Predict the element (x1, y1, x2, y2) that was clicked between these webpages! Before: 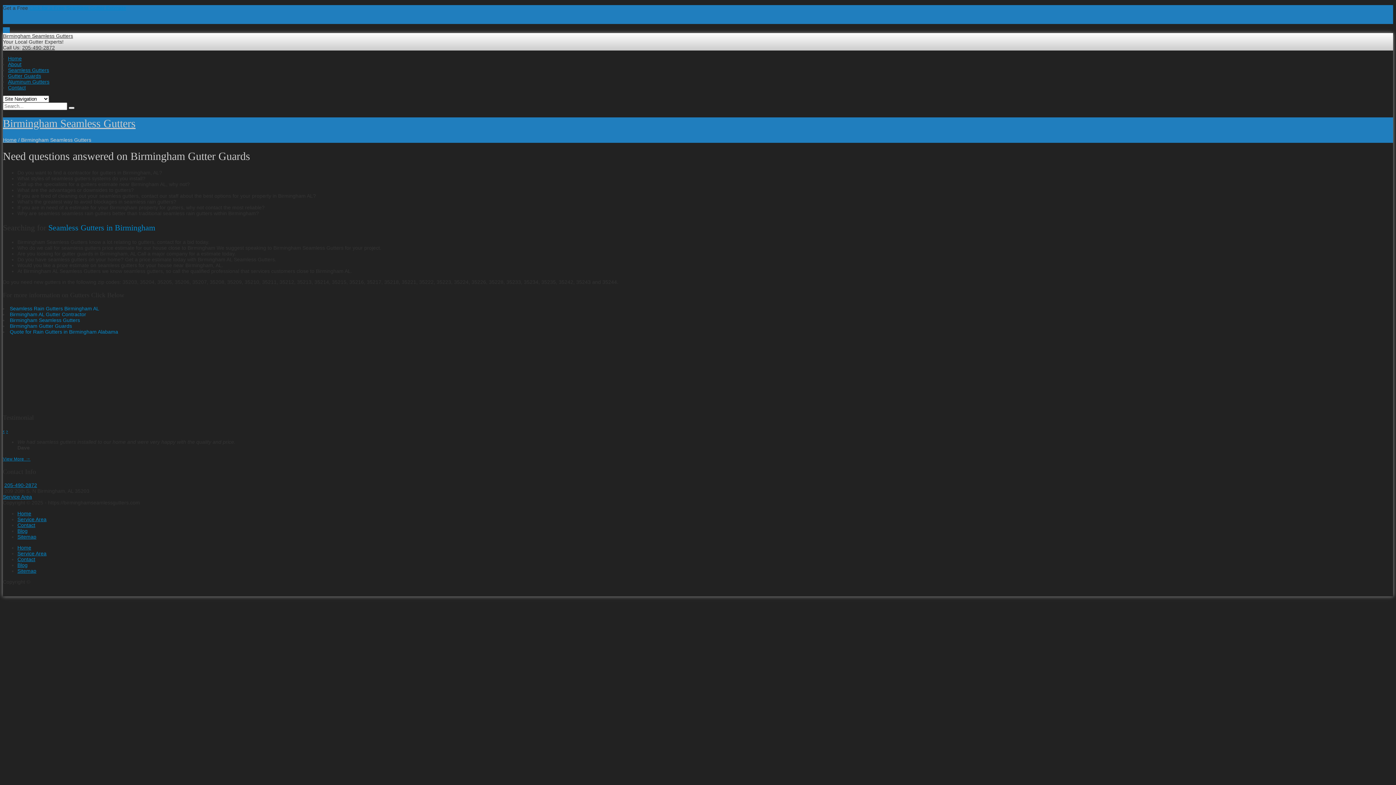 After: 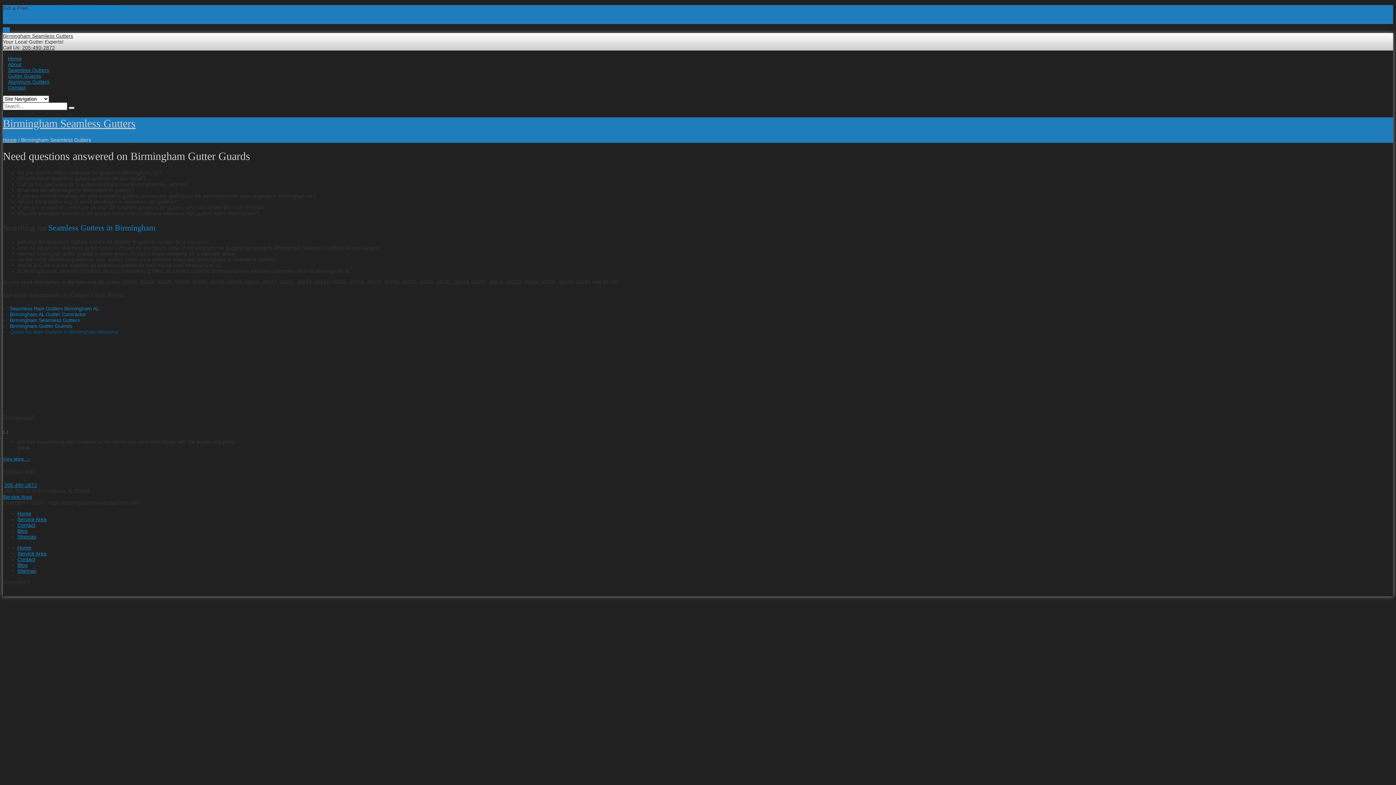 Action: bbox: (9, 329, 118, 334) label: Quote for Rain Gutters in Birmingham Alabama